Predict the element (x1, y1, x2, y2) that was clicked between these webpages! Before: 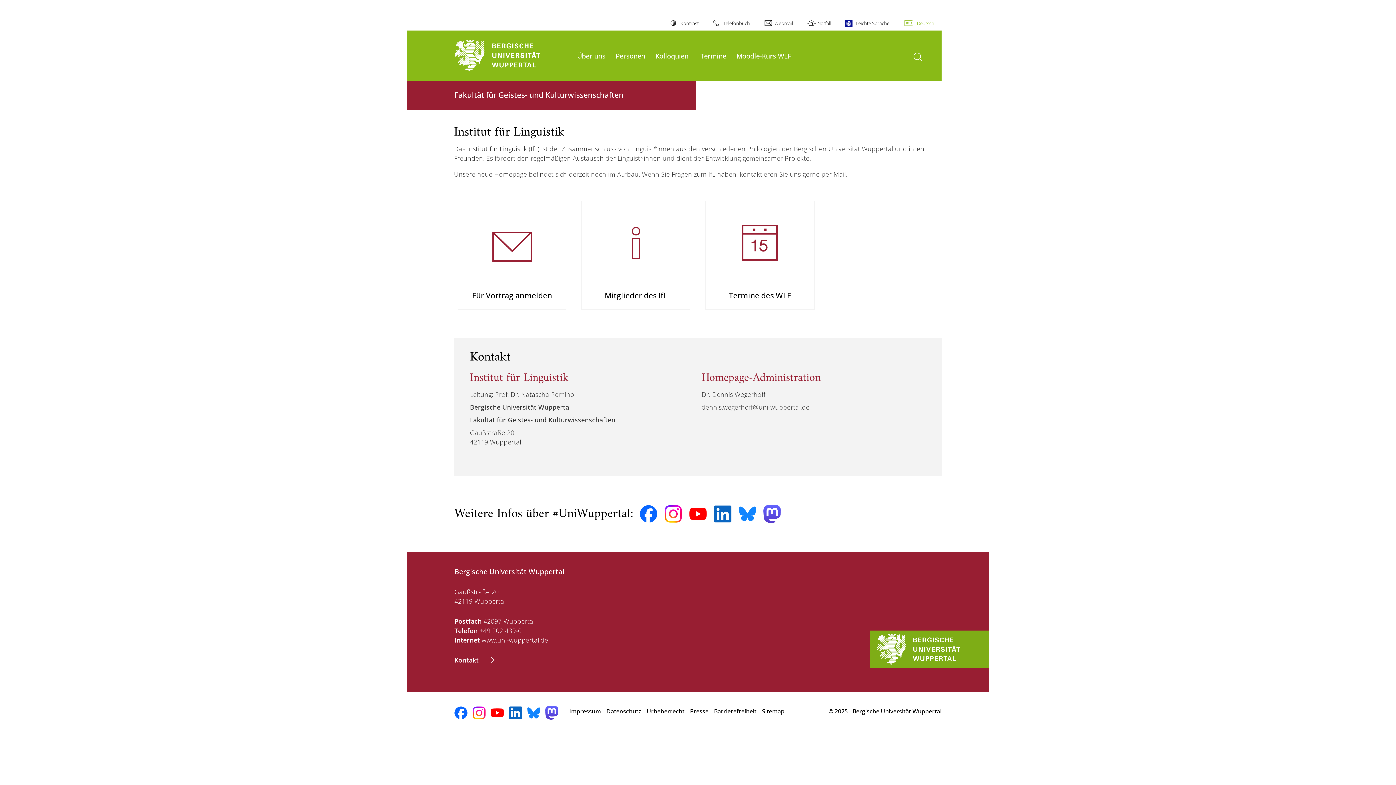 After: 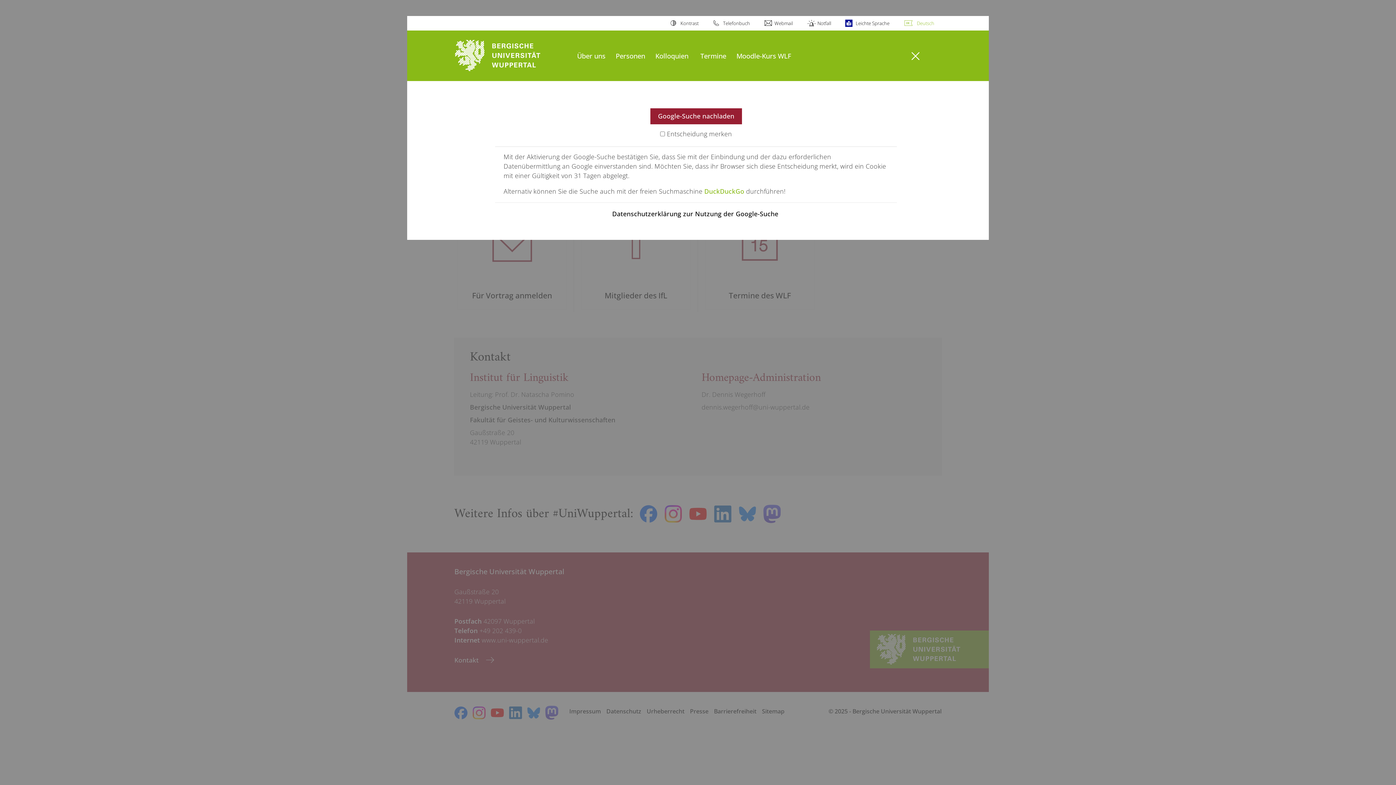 Action: label: Suche öffnen bbox: (910, 49, 925, 64)